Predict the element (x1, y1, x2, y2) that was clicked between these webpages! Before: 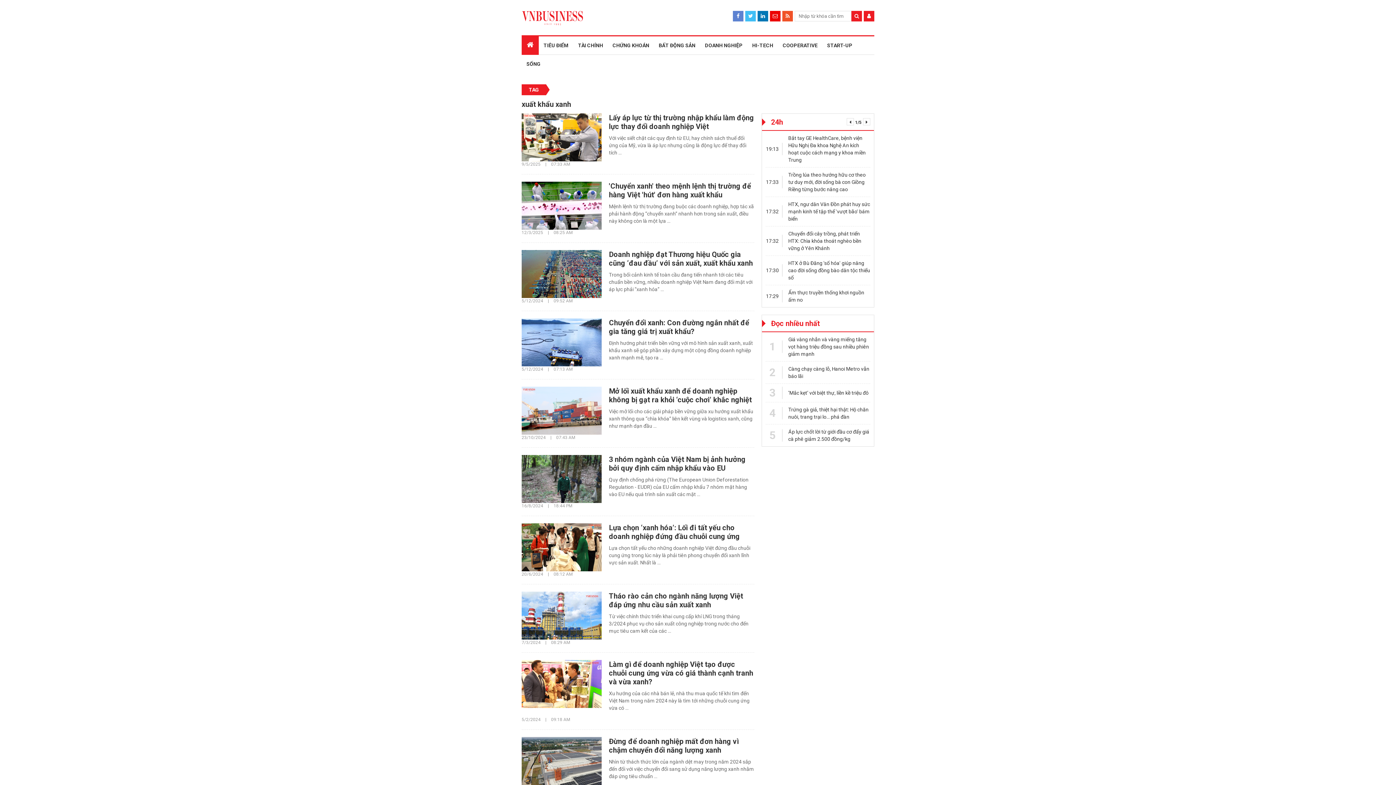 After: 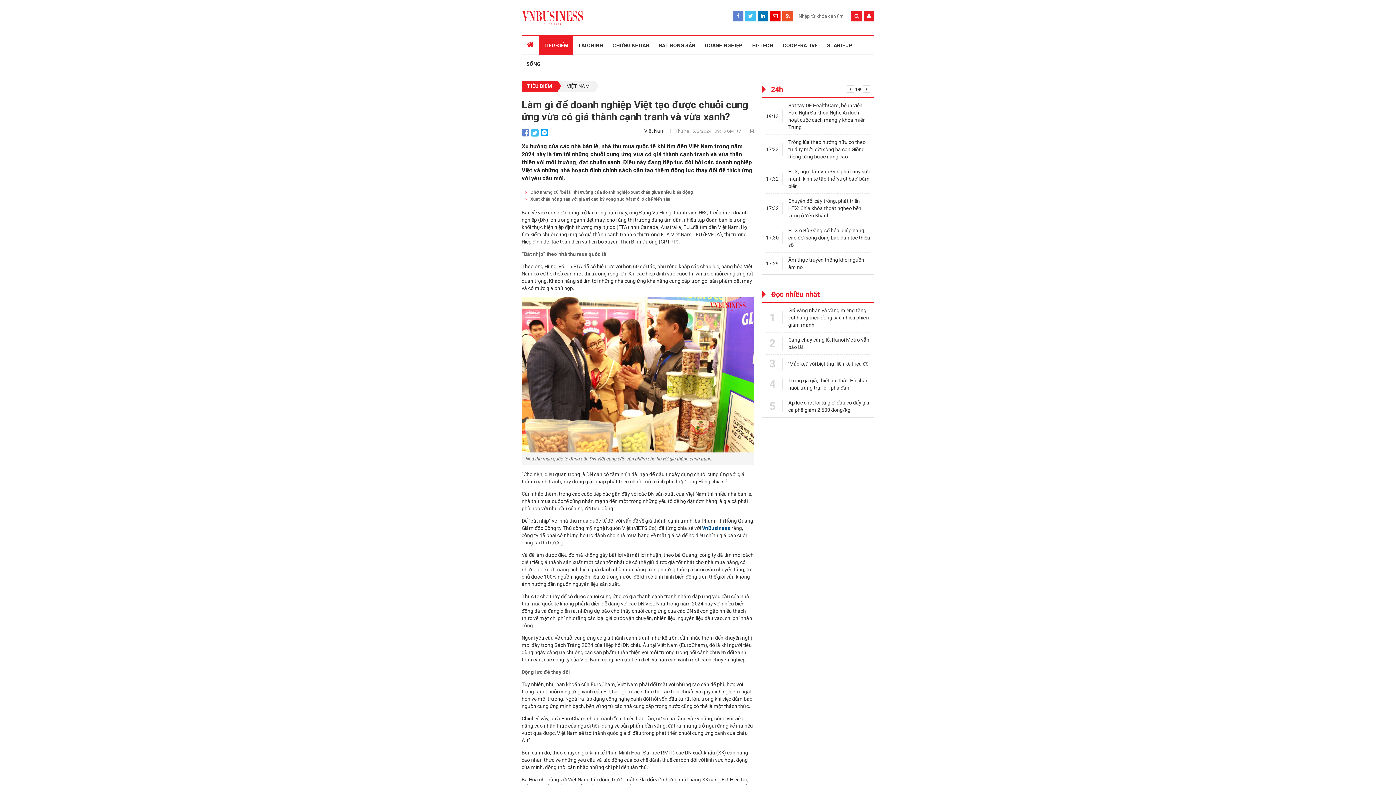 Action: bbox: (521, 660, 601, 708)